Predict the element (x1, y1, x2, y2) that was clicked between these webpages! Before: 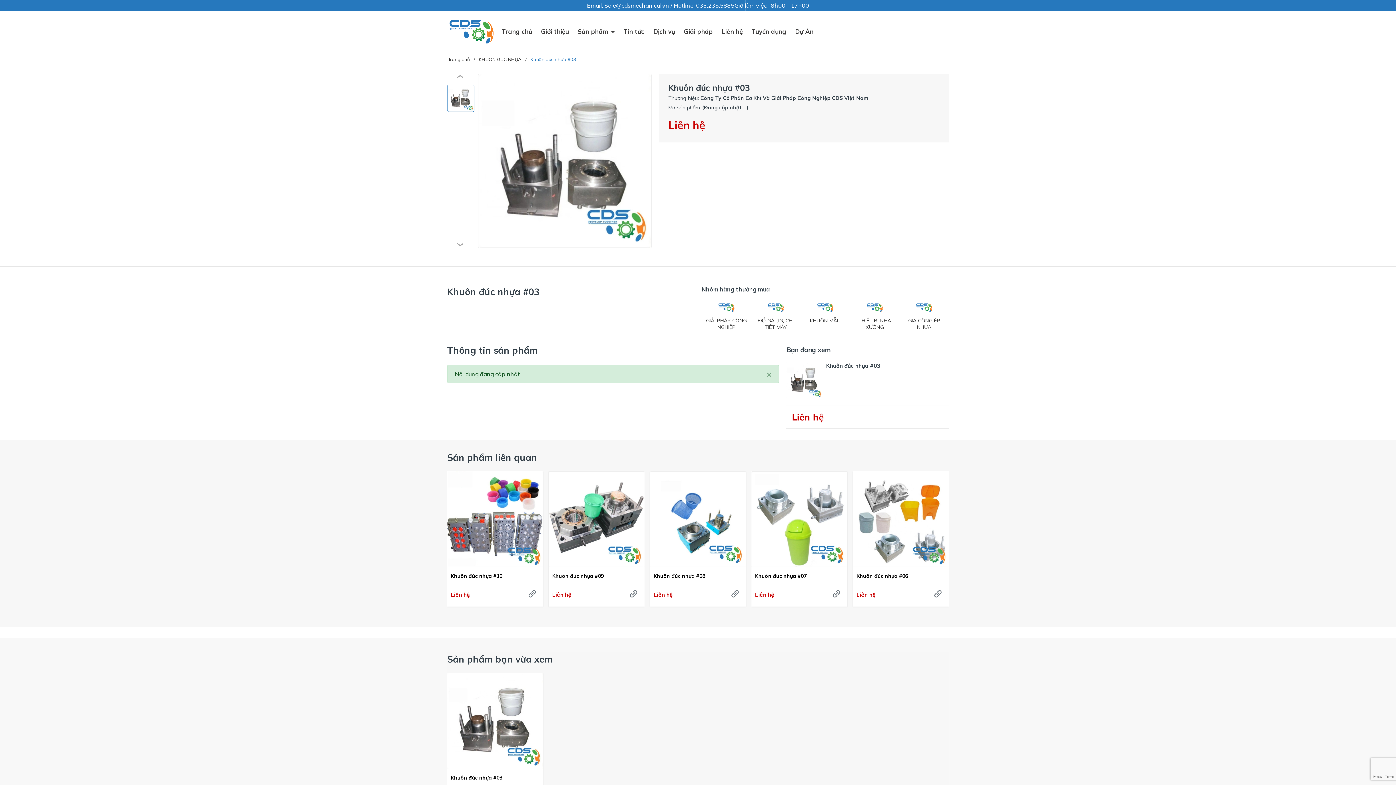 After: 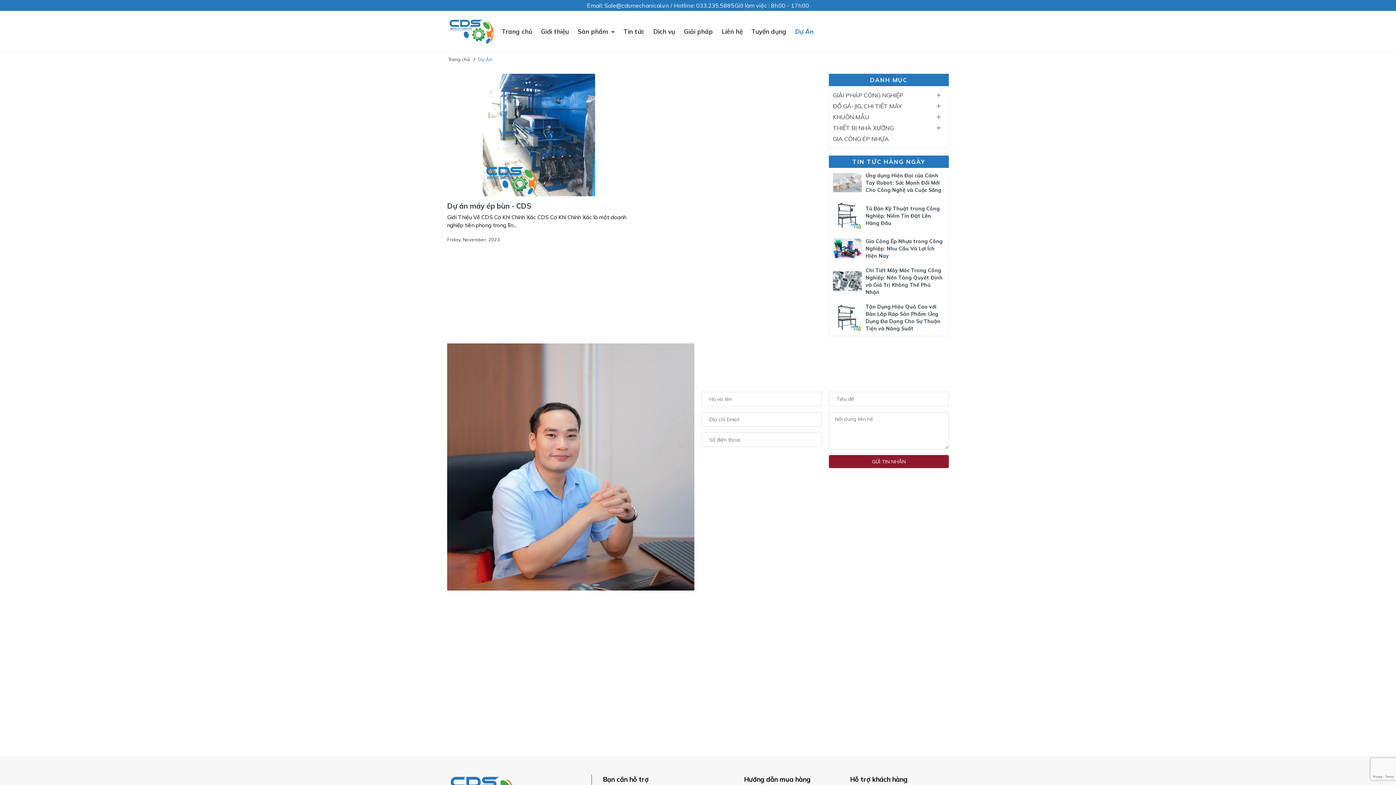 Action: bbox: (791, 25, 817, 37) label: Dự Án